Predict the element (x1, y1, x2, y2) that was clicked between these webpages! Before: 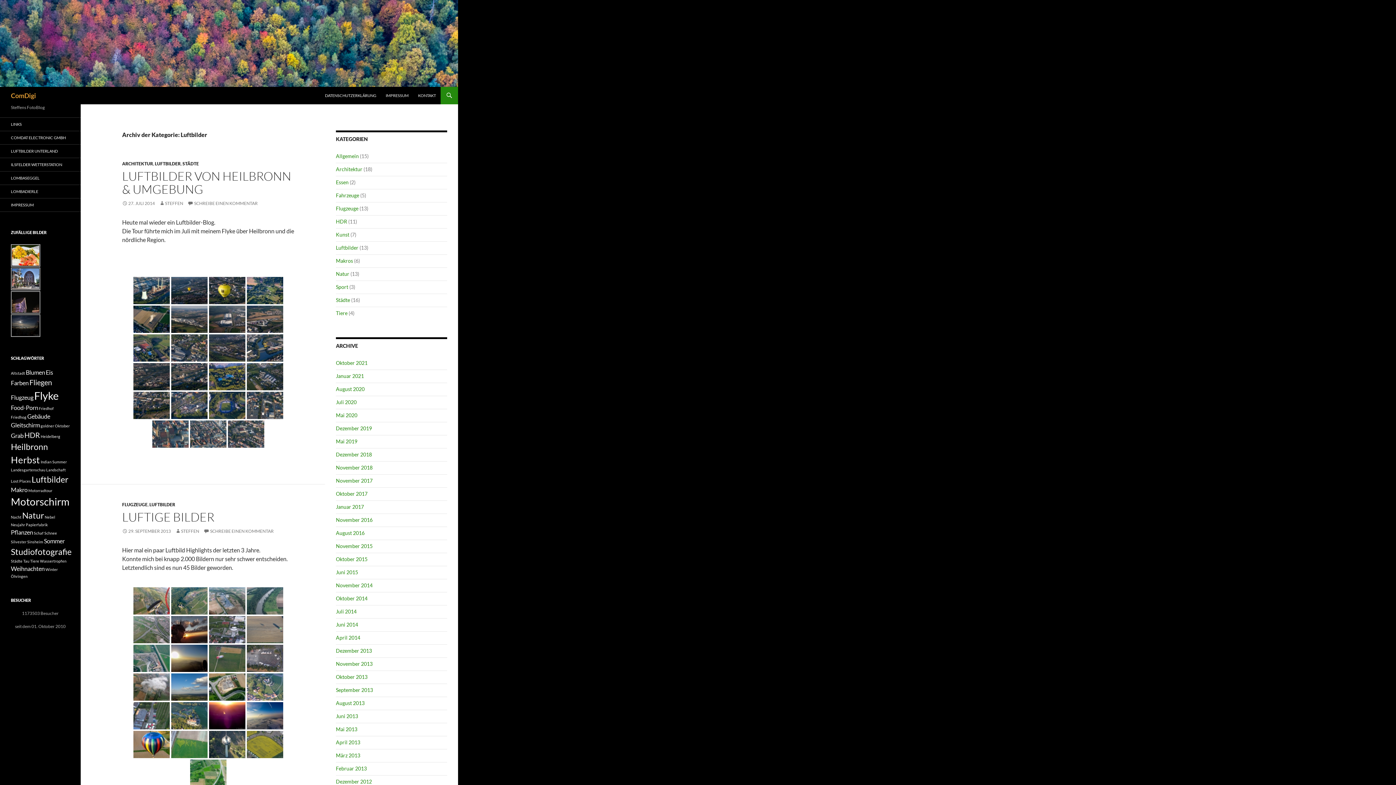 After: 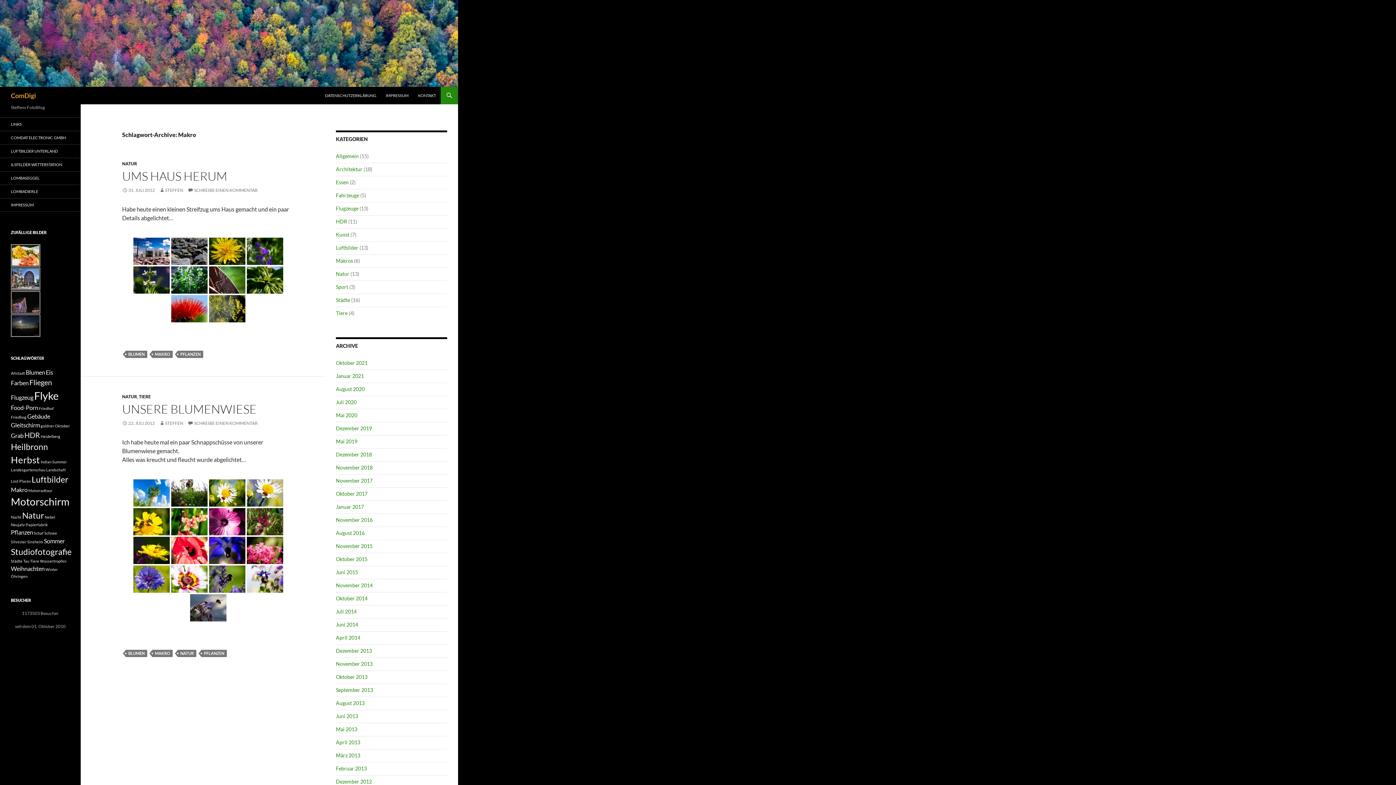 Action: label: Makro (2 Einträge) bbox: (10, 486, 27, 493)